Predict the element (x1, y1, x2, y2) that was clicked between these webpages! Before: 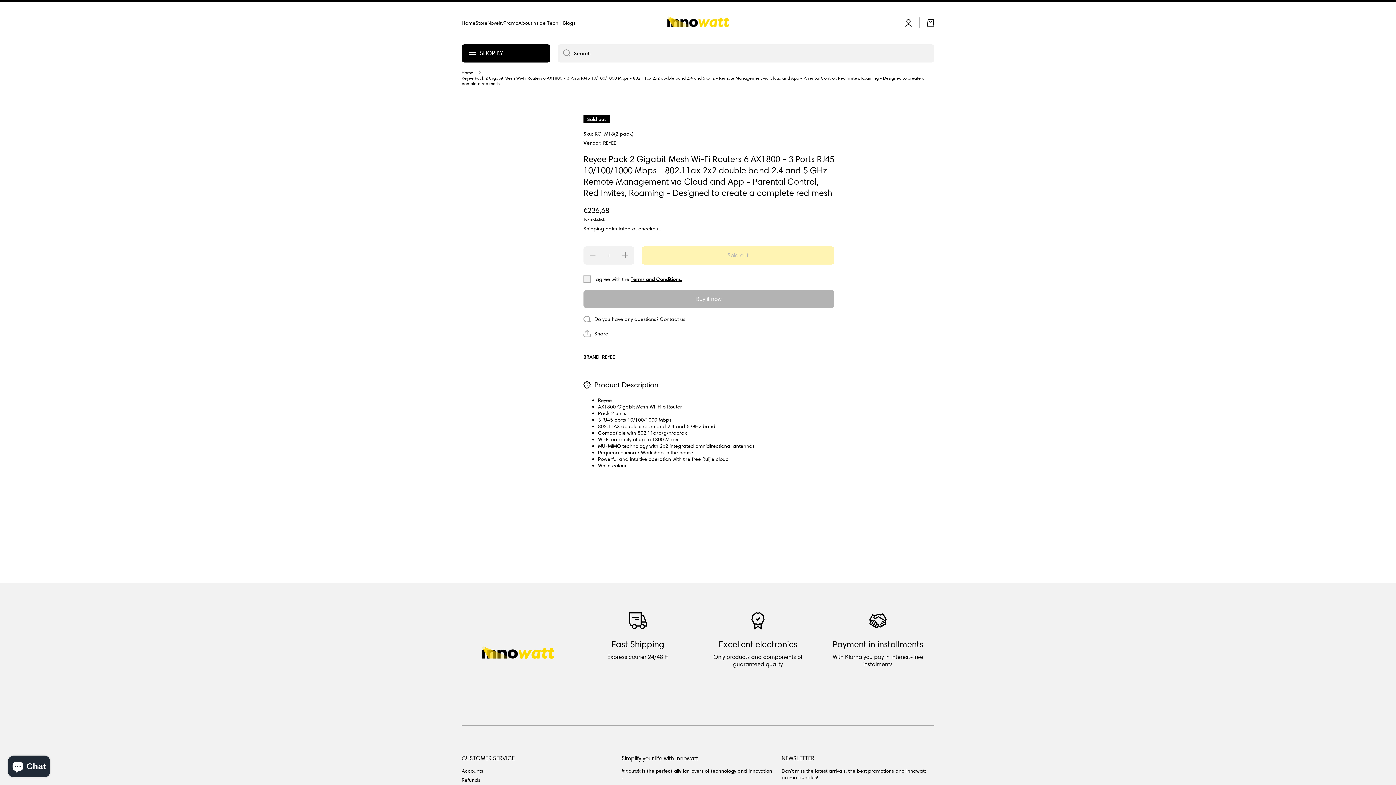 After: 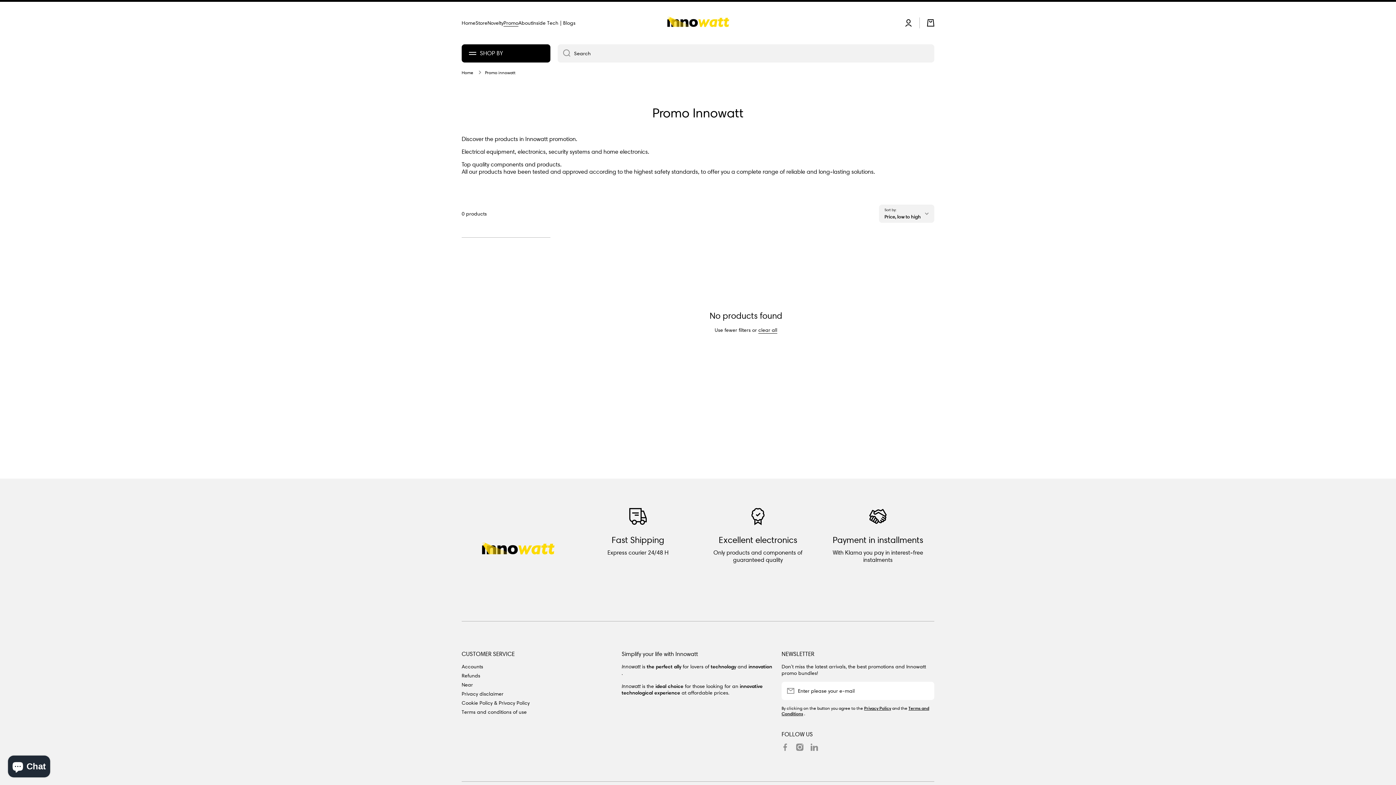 Action: bbox: (503, 19, 518, 26) label: Promo